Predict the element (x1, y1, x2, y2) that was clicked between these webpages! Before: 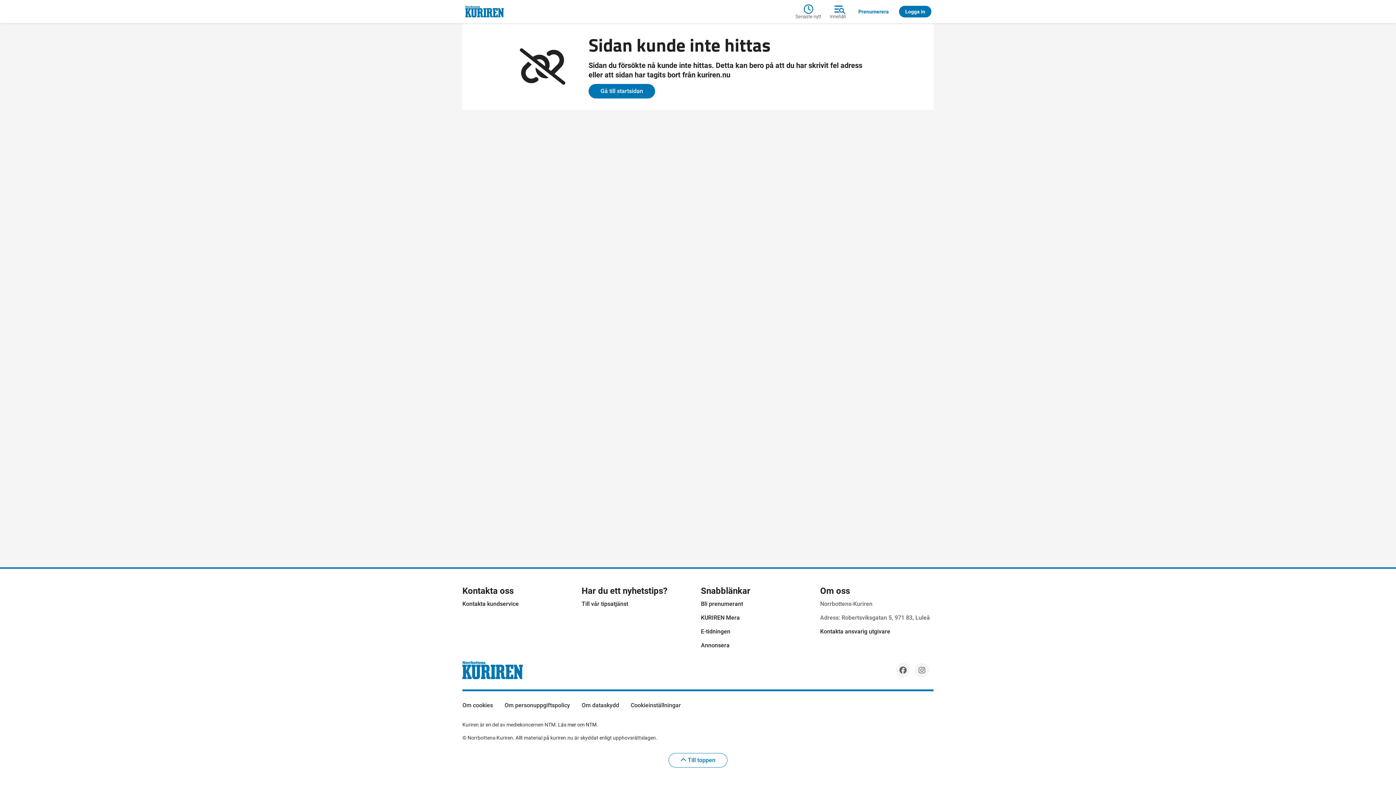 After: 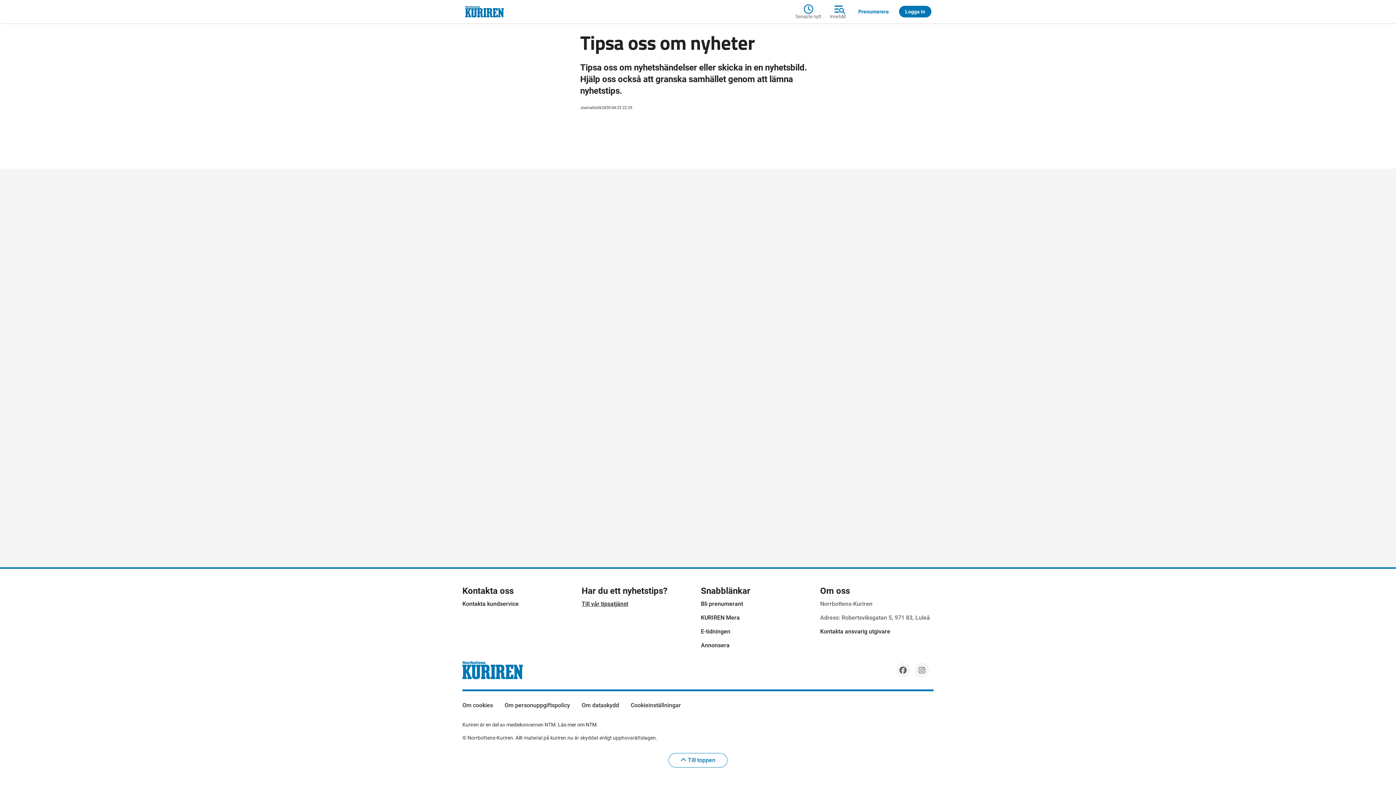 Action: bbox: (581, 600, 628, 607) label: Till vår tipsatjänst